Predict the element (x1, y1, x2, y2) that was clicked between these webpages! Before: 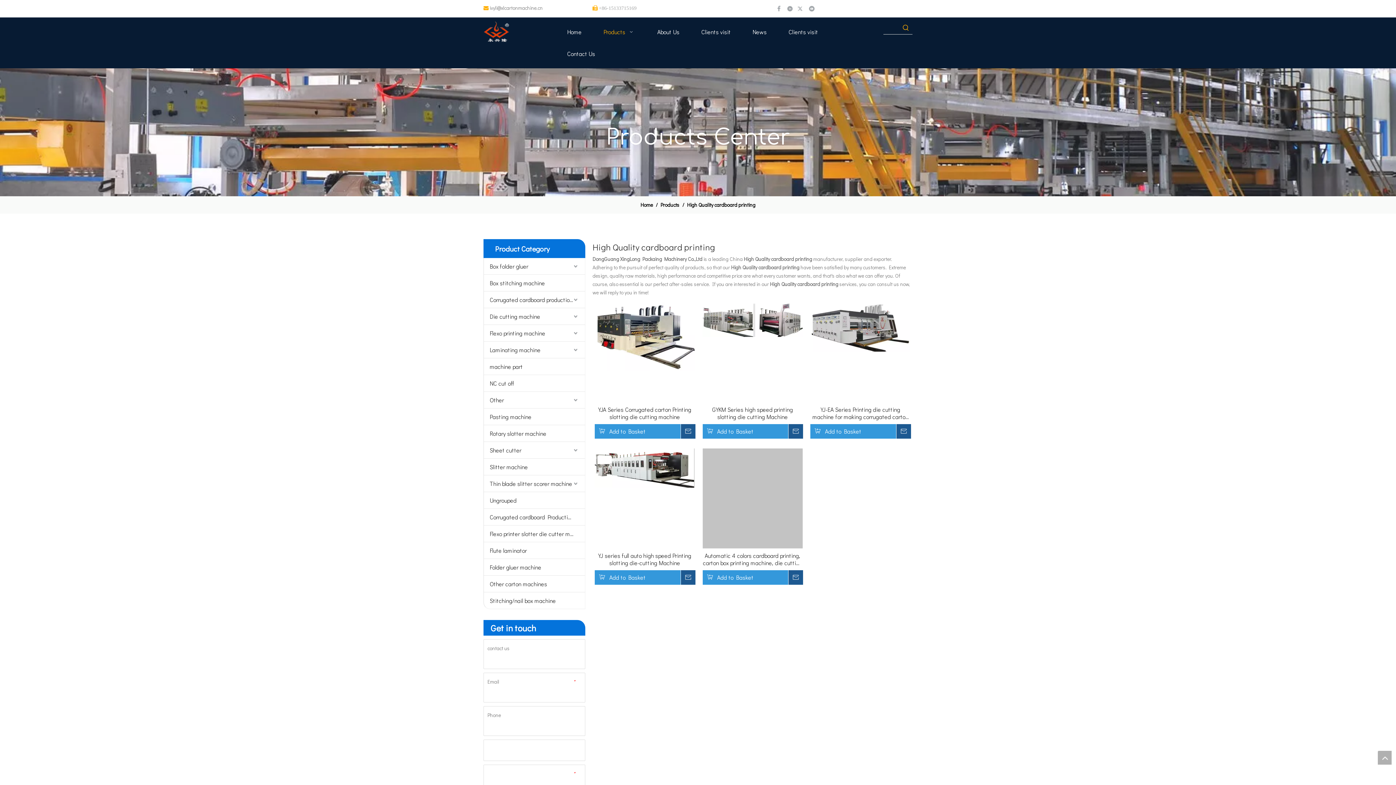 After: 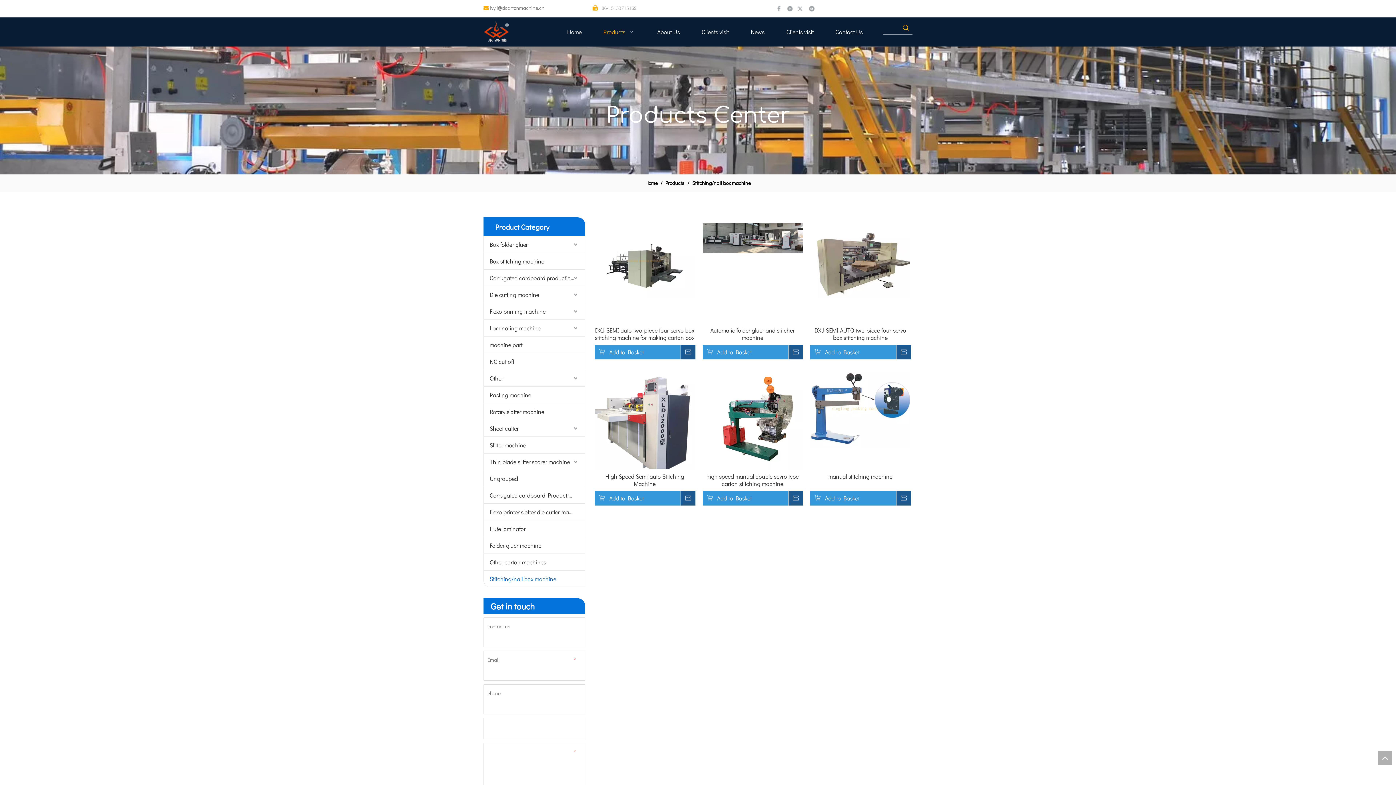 Action: label: Stitching/nail box machine bbox: (484, 592, 585, 609)